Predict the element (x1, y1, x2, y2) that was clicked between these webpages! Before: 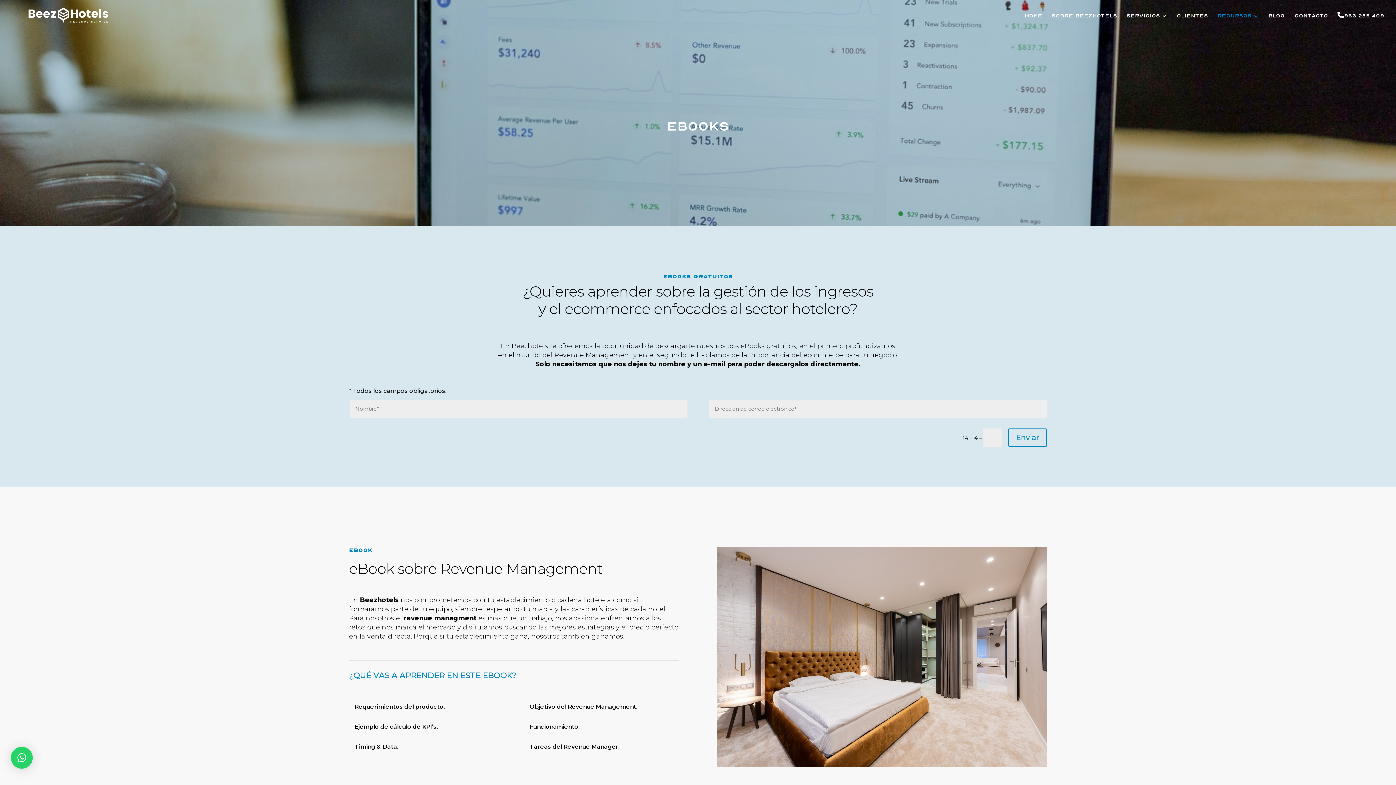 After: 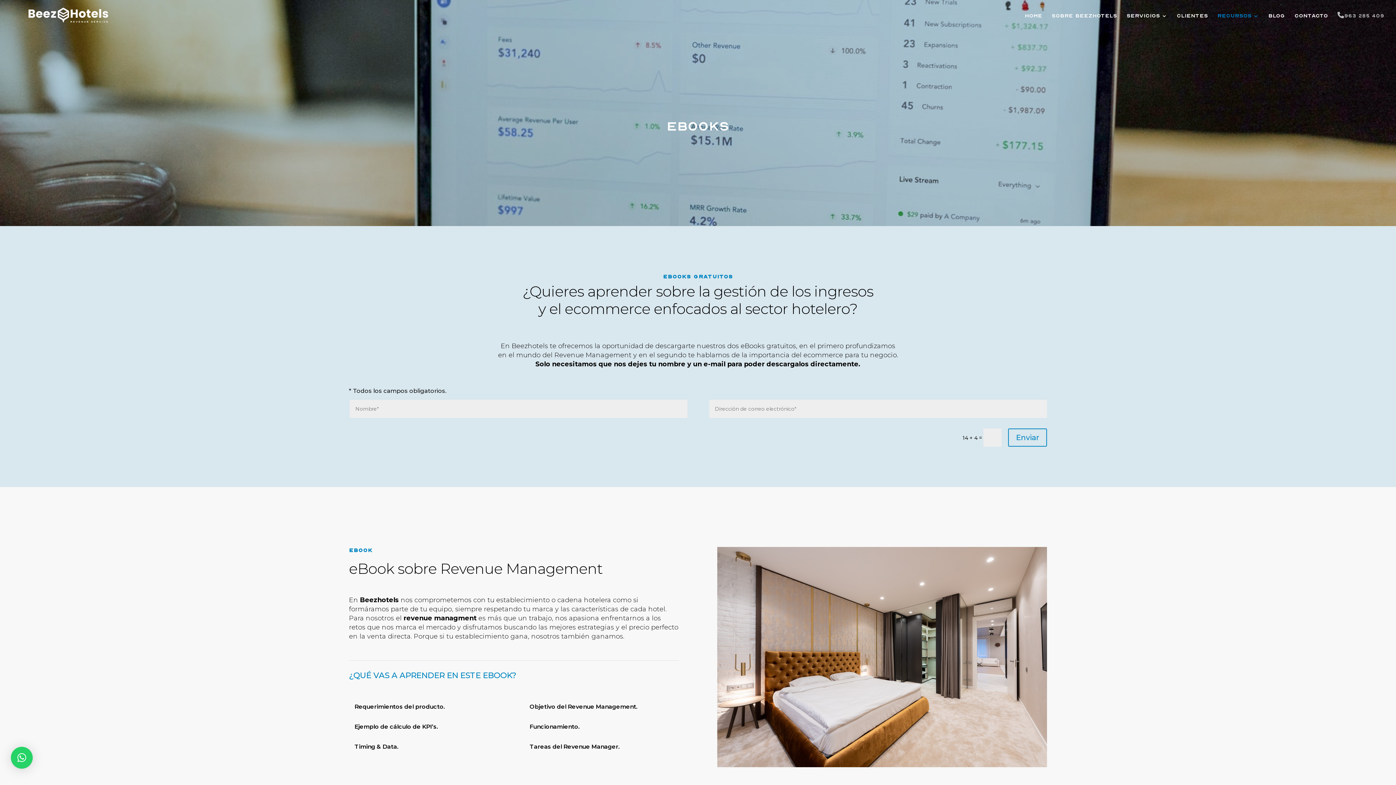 Action: label: 963 285 409 bbox: (1337, 12, 1384, 30)